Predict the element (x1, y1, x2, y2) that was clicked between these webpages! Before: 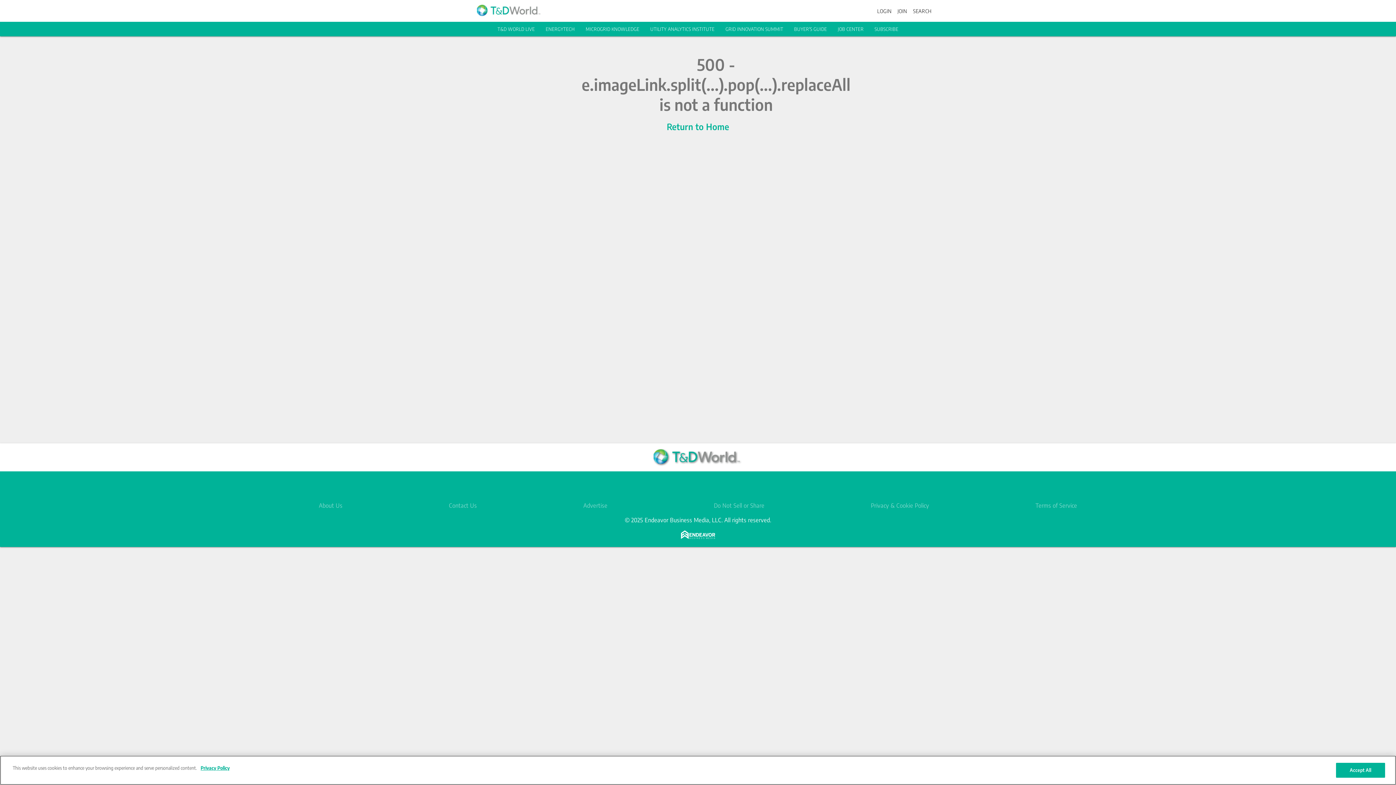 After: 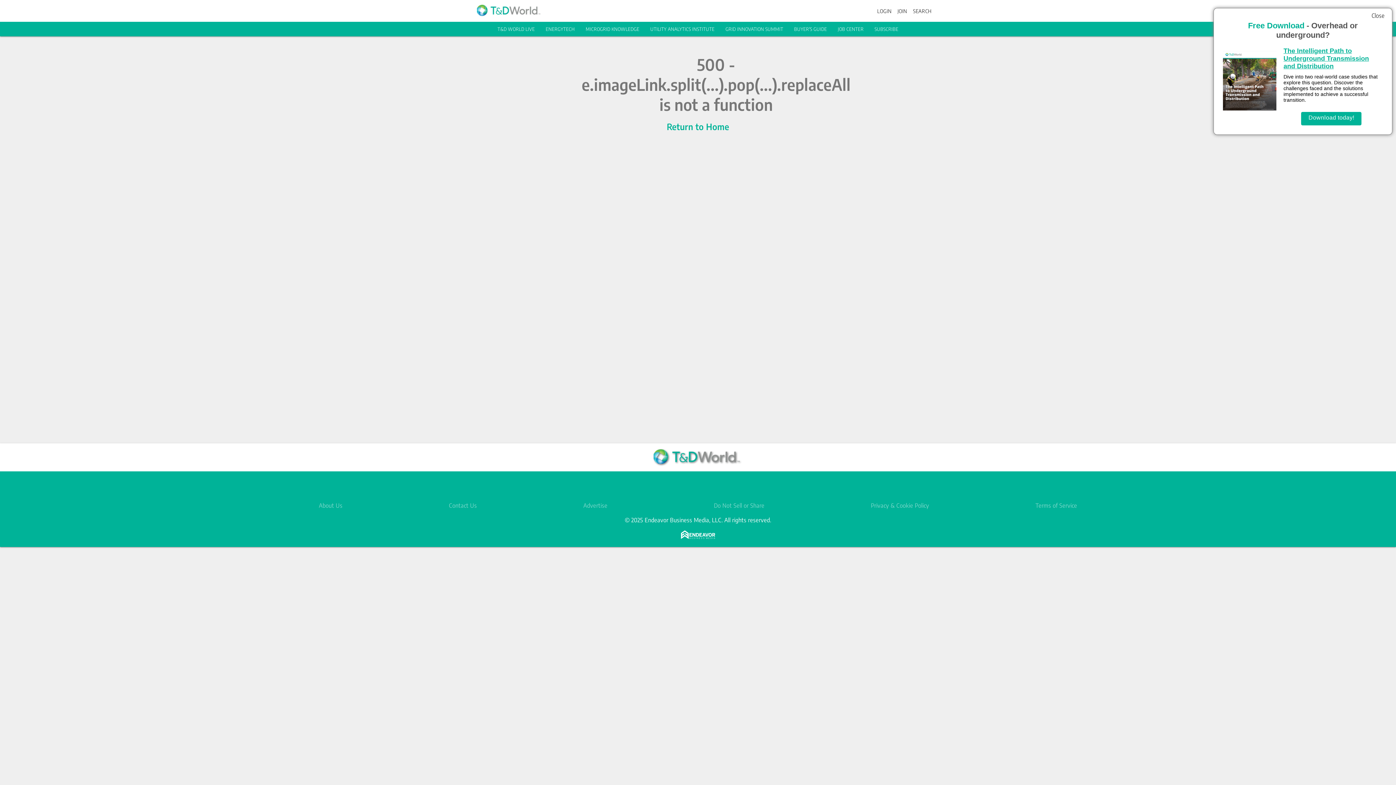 Action: bbox: (1336, 763, 1385, 778) label: Accept All